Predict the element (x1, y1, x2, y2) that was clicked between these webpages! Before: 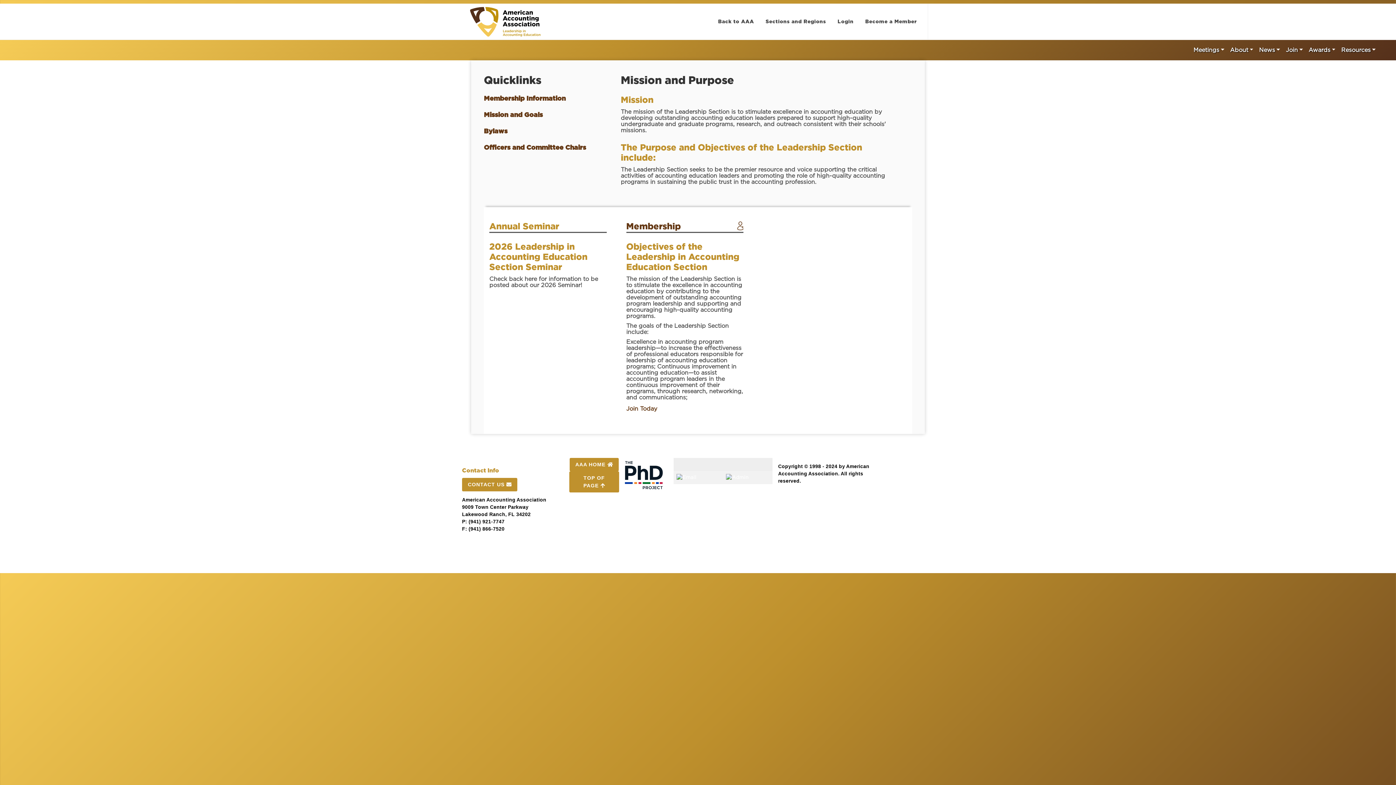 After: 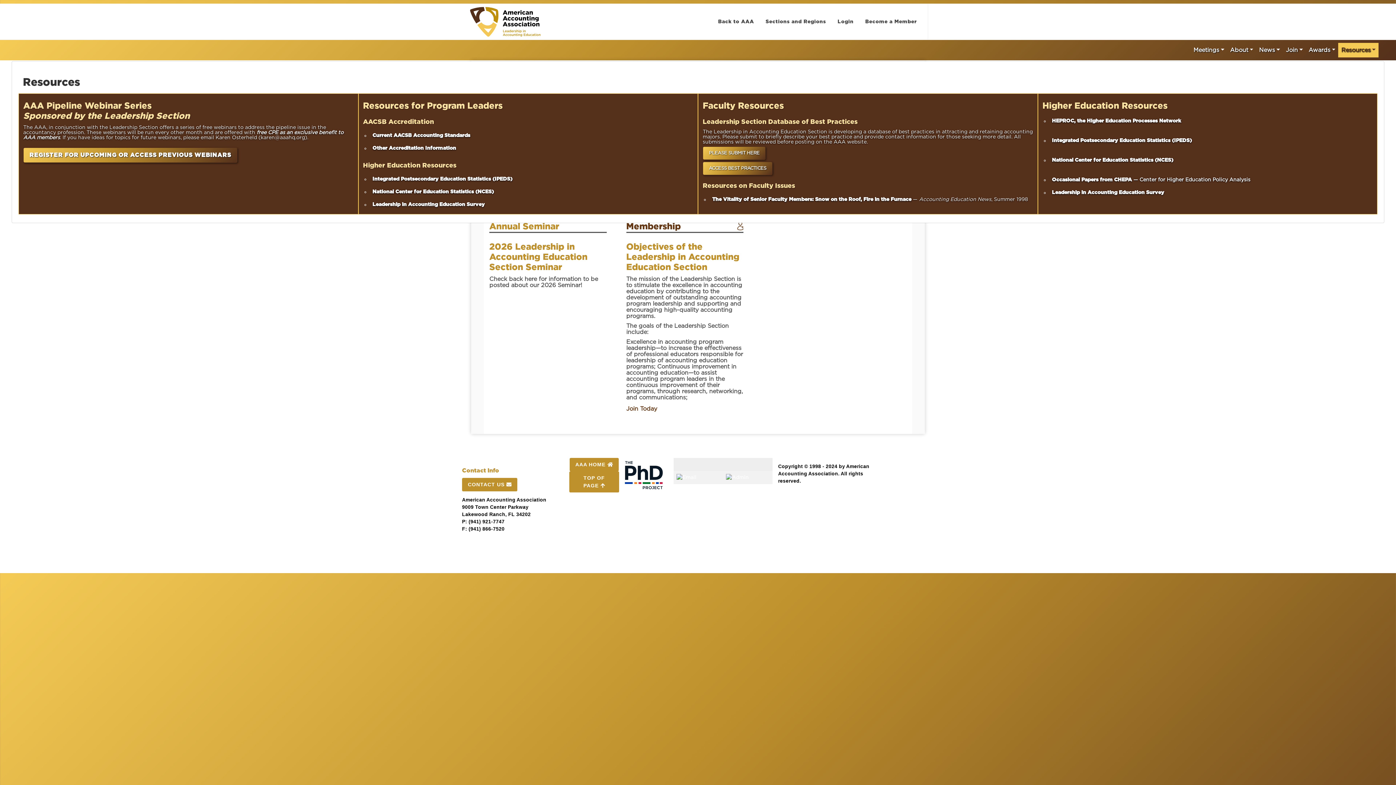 Action: label: Resources bbox: (1338, 42, 1378, 57)